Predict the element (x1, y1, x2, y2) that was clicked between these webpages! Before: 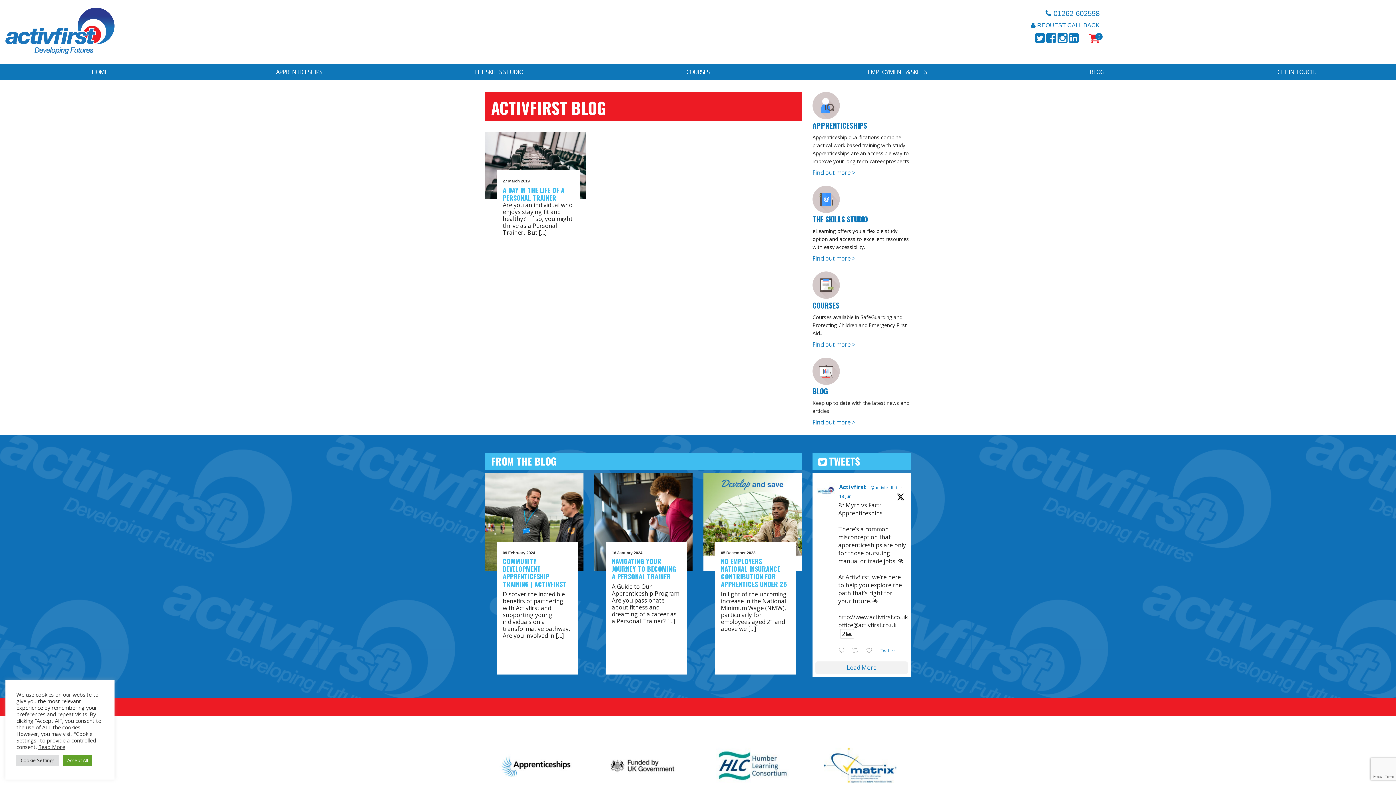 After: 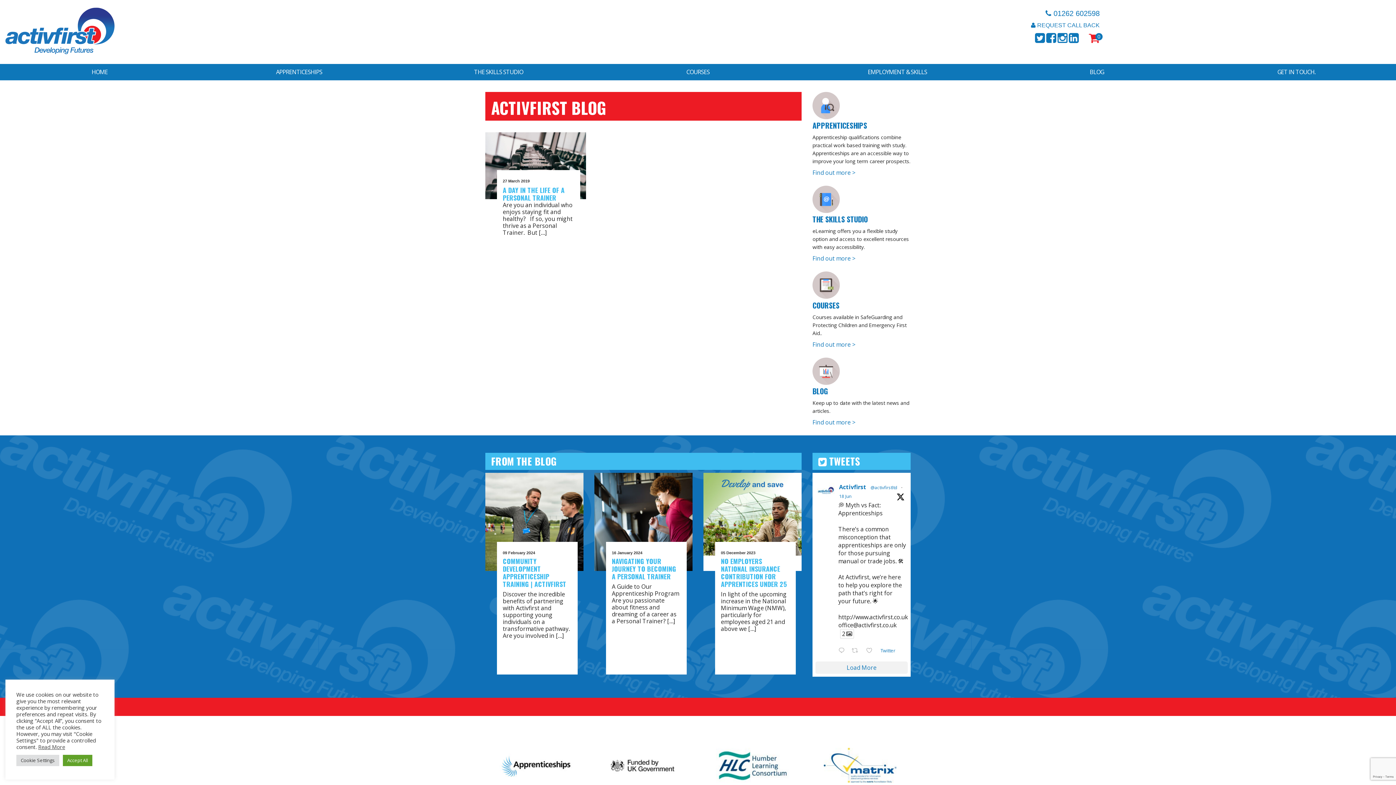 Action: label: Read More bbox: (38, 743, 65, 750)